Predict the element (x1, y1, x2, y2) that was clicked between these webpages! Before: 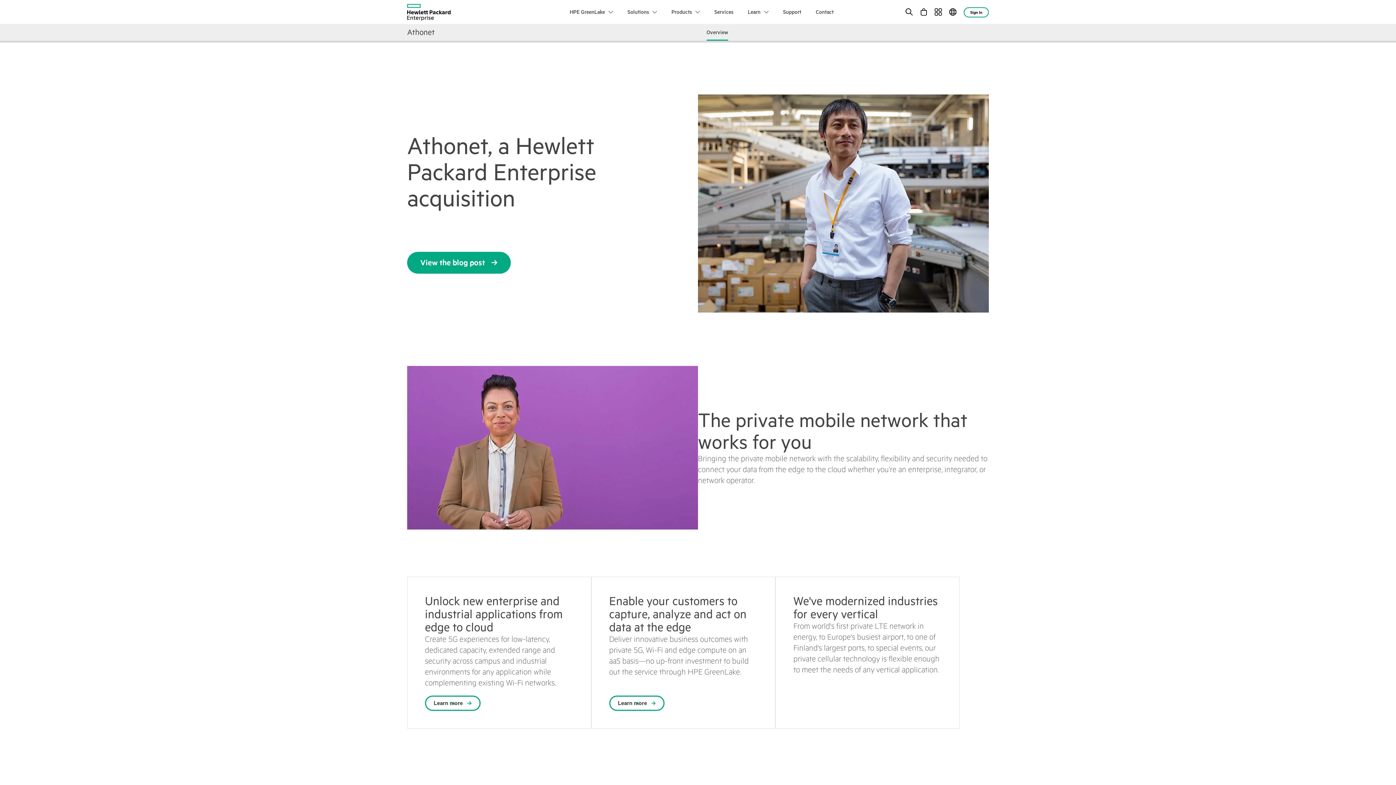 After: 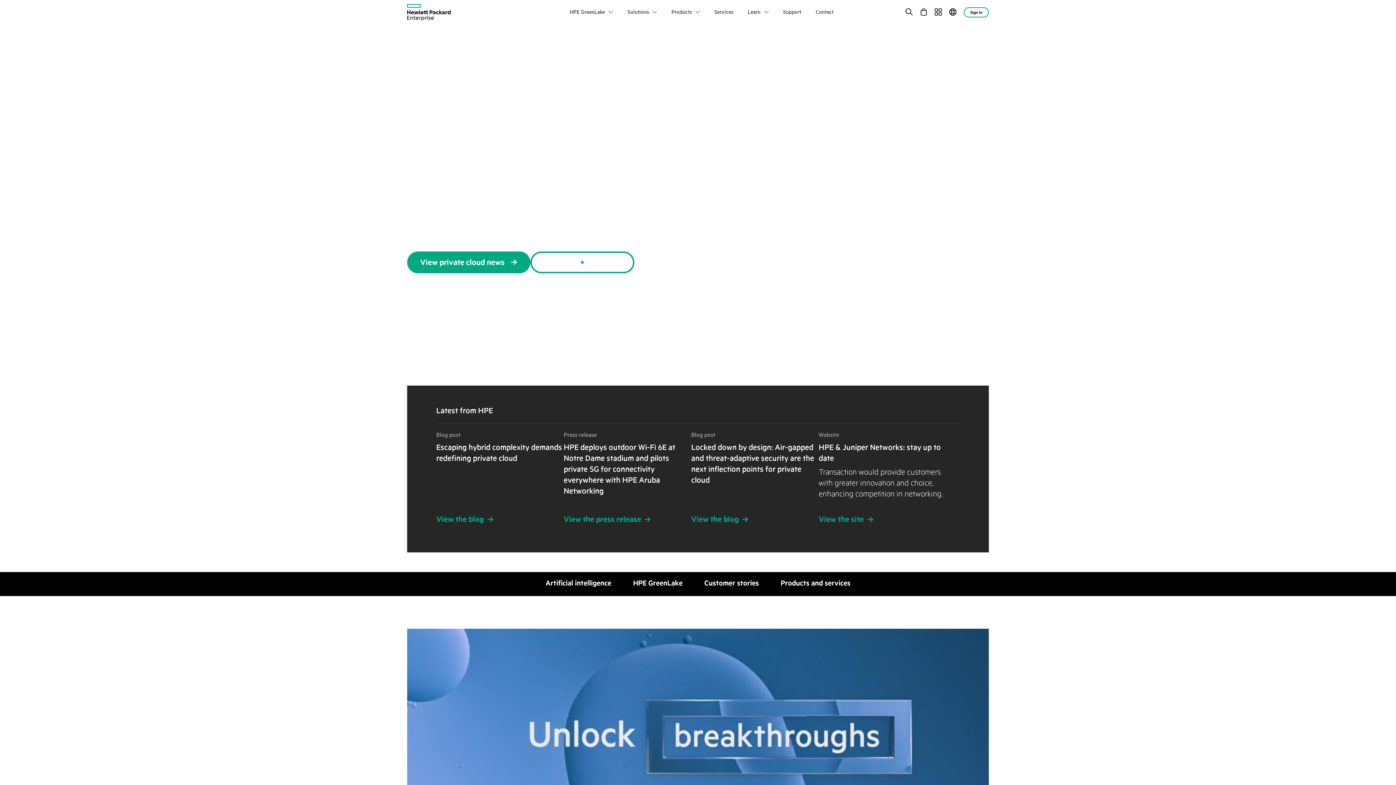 Action: label: Hewlett Packard Enterprise bbox: (407, 0, 450, 24)